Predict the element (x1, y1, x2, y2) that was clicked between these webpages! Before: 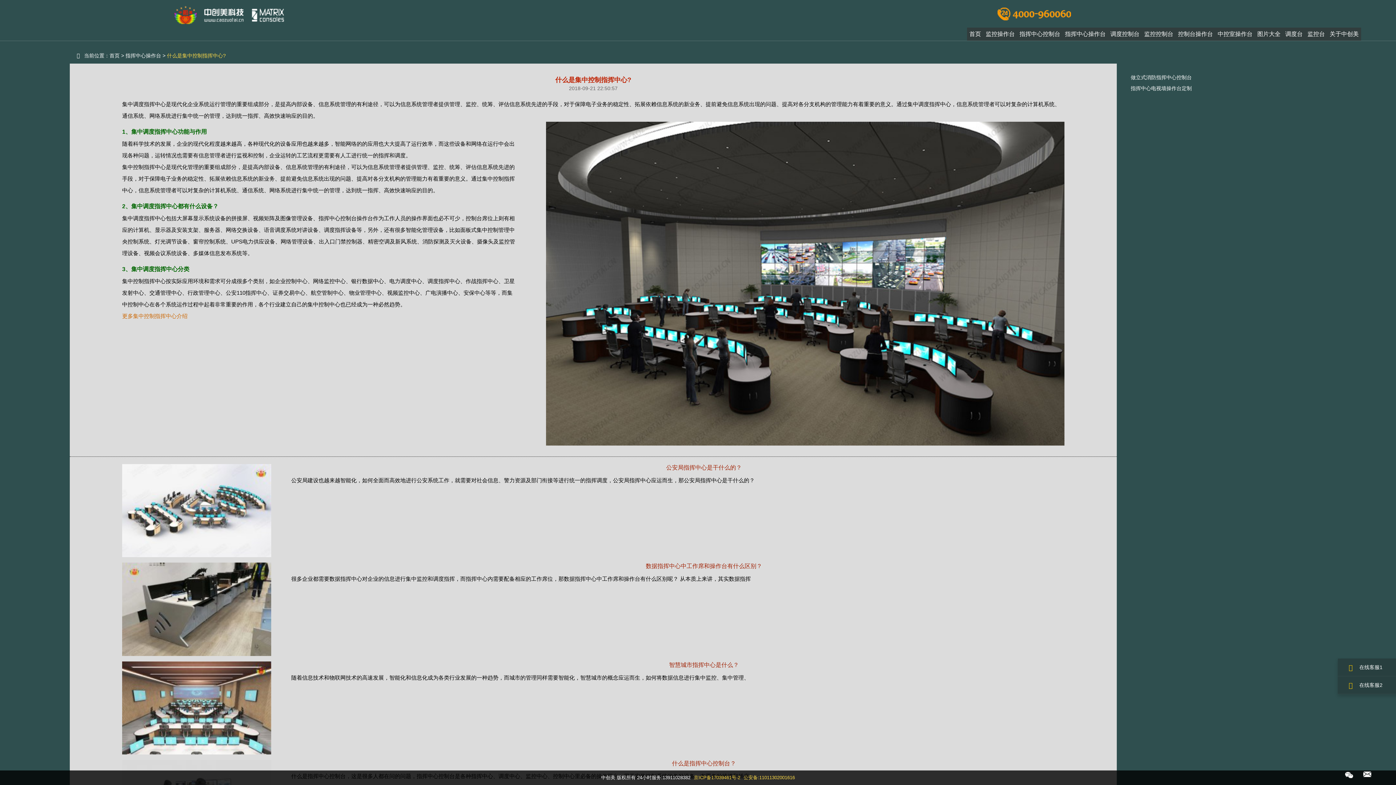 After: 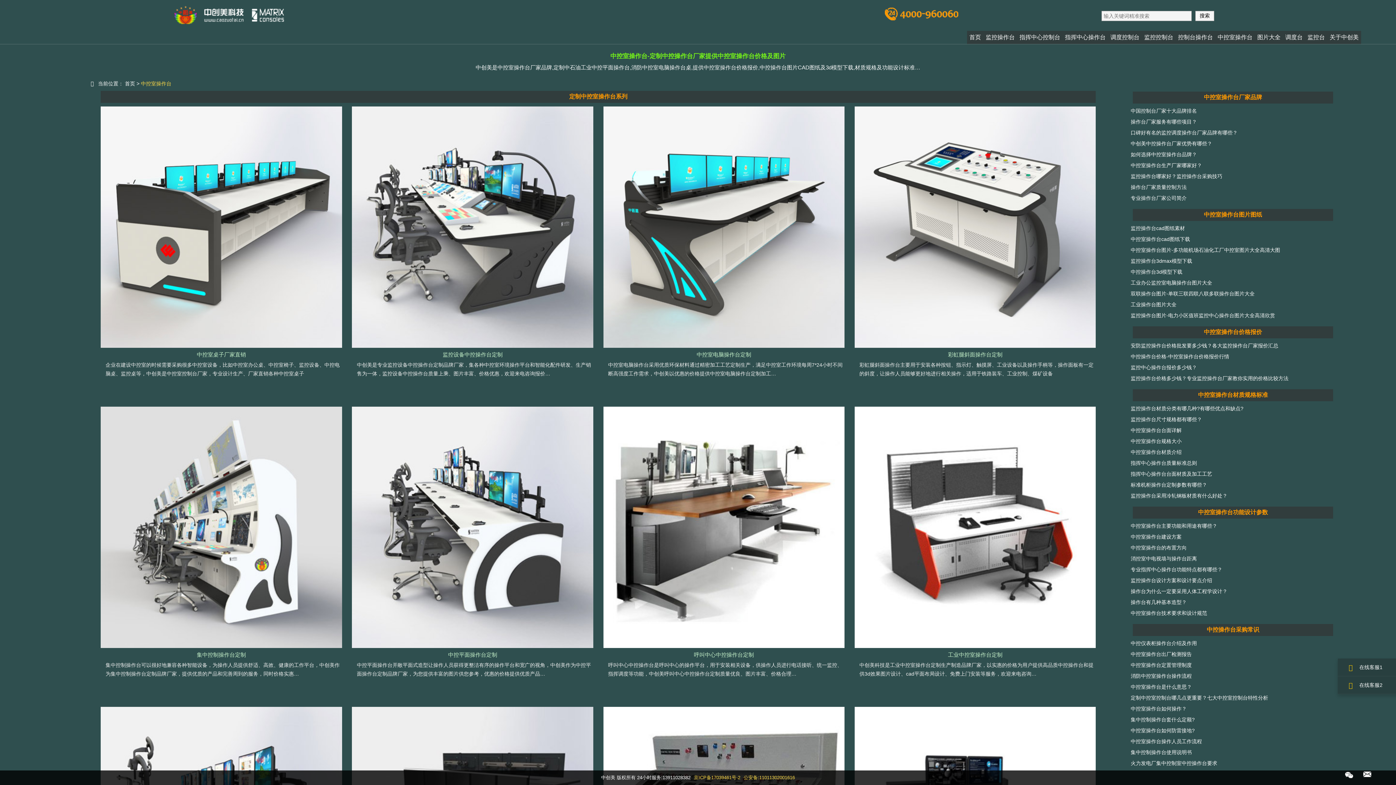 Action: label: 中控室操作台 bbox: (1215, 27, 1255, 40)